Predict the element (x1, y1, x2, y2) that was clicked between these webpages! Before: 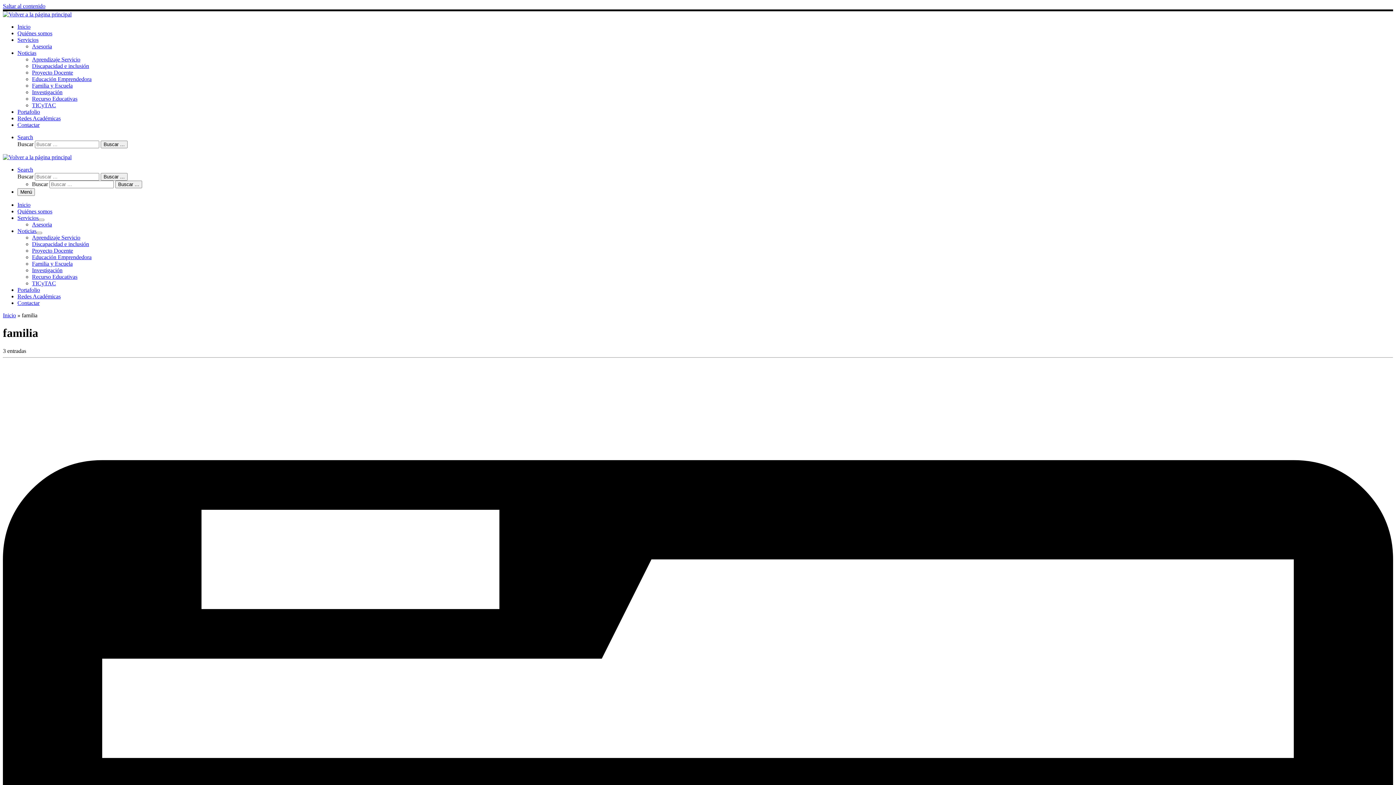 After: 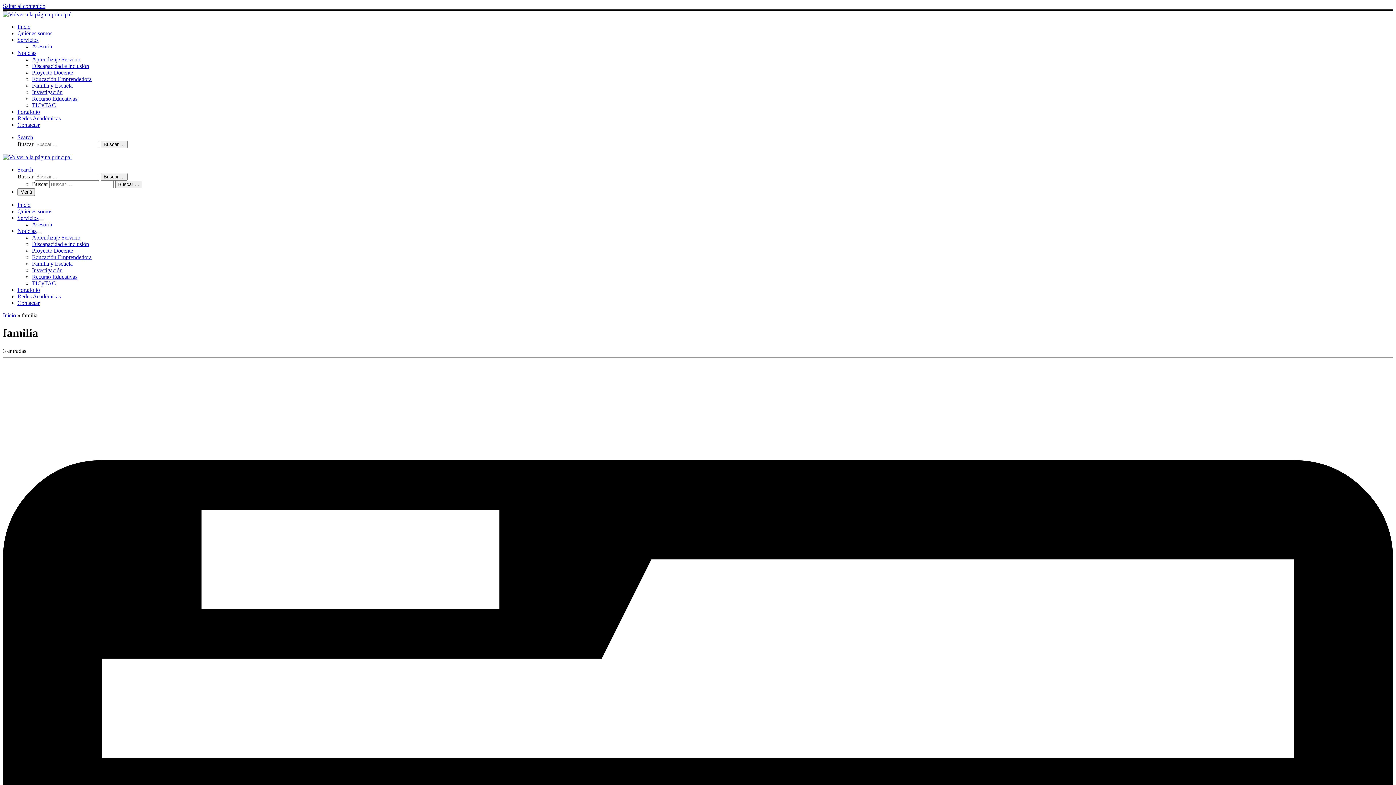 Action: label: Search bbox: (17, 134, 33, 140)